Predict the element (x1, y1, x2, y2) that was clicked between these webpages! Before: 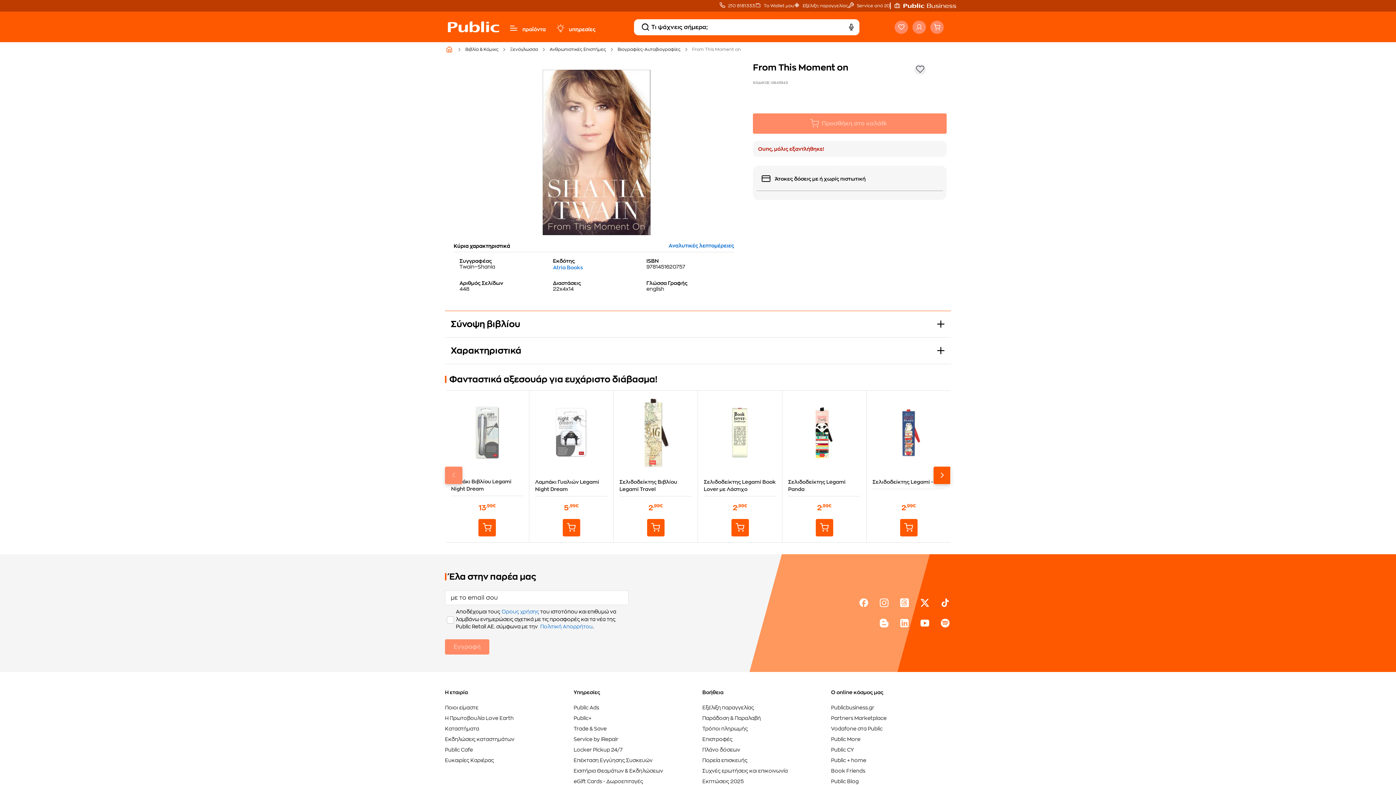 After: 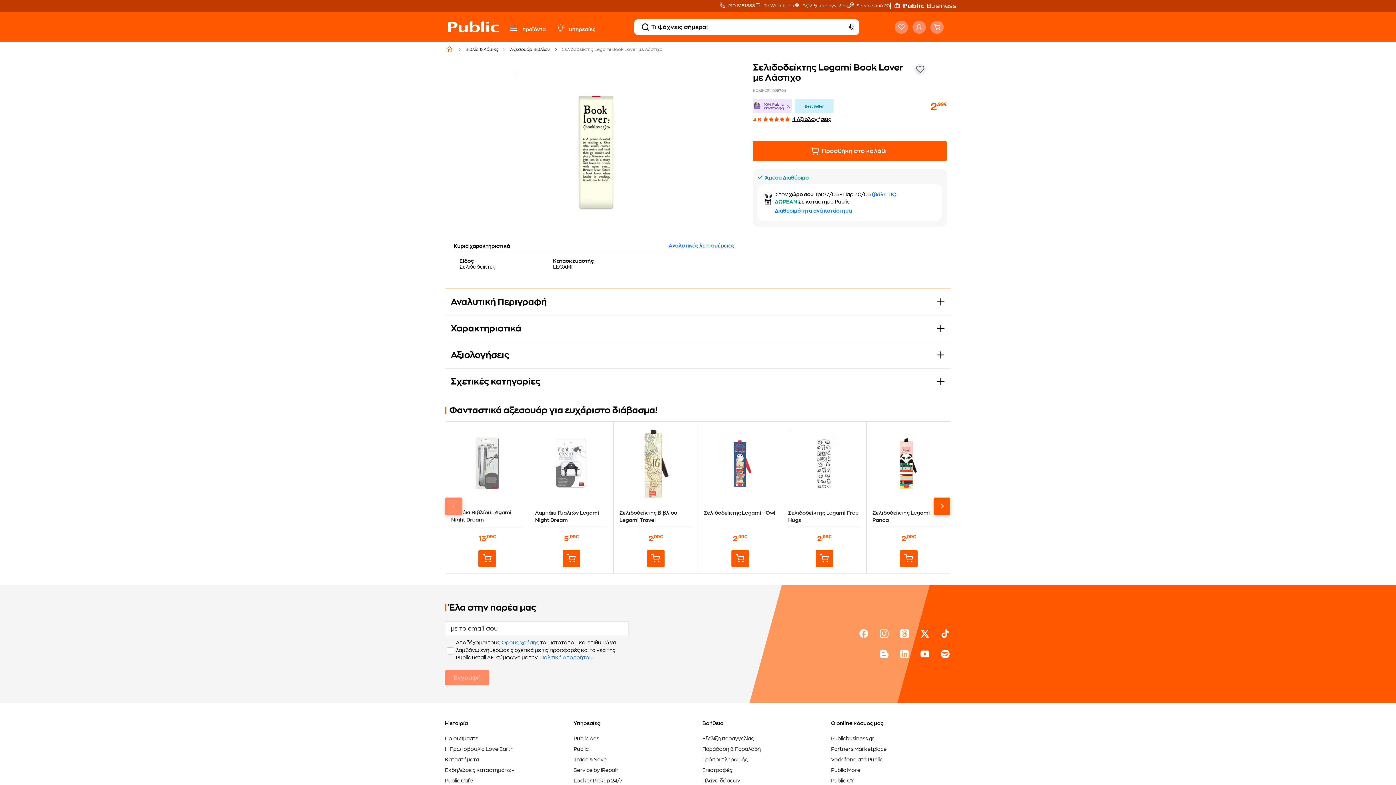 Action: bbox: (704, 478, 776, 493) label: Σελιδοδείκτης Legami Book Lover με Λάστιχο